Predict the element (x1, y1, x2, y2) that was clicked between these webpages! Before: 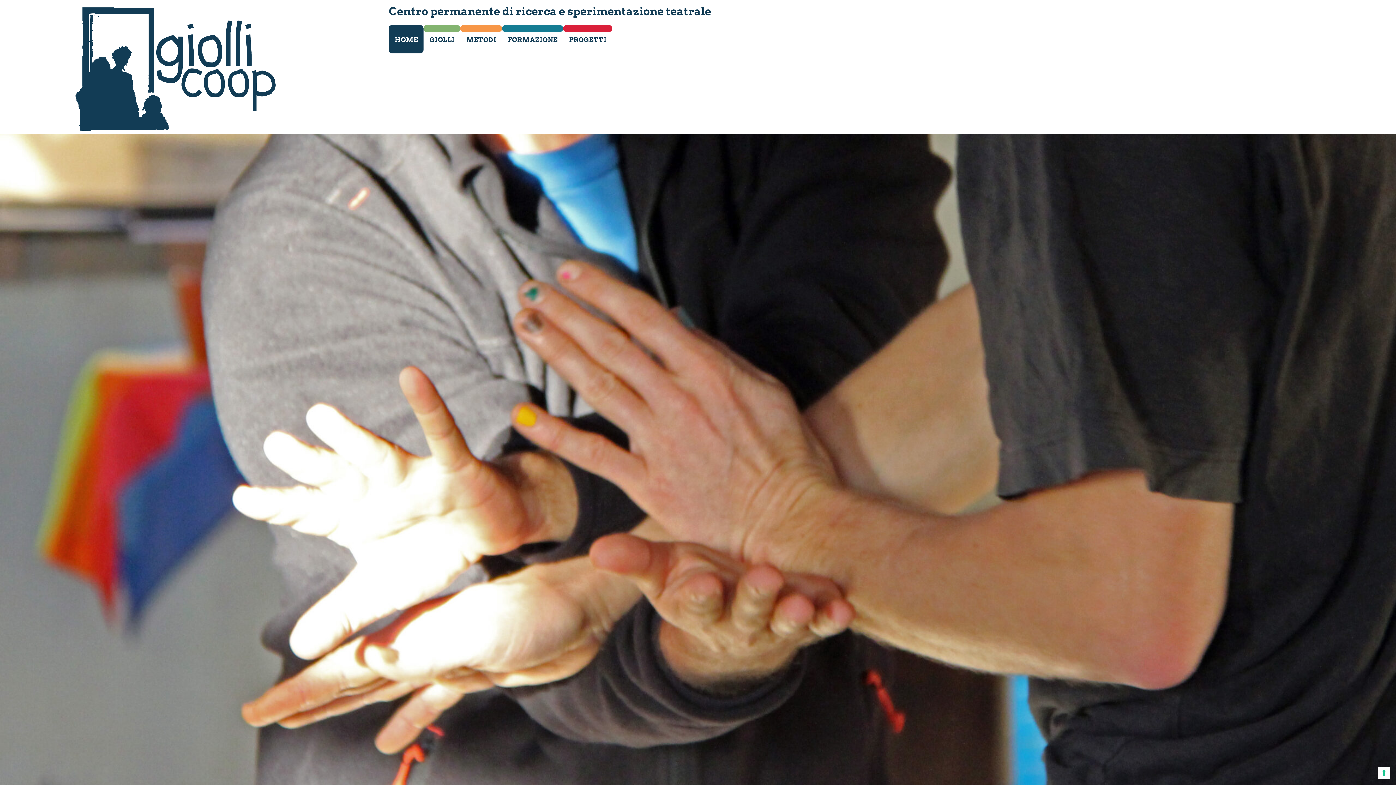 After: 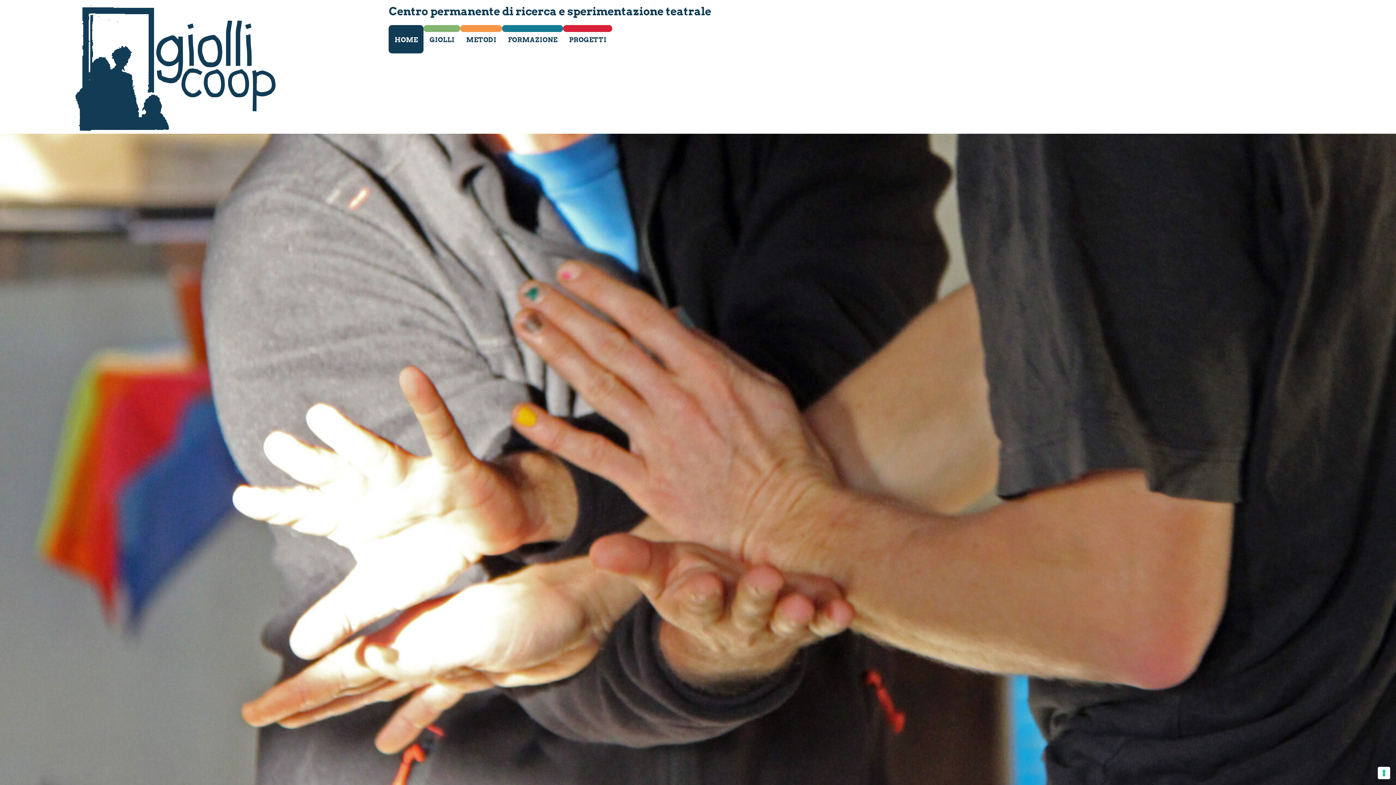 Action: label: HOME bbox: (394, 36, 417, 43)